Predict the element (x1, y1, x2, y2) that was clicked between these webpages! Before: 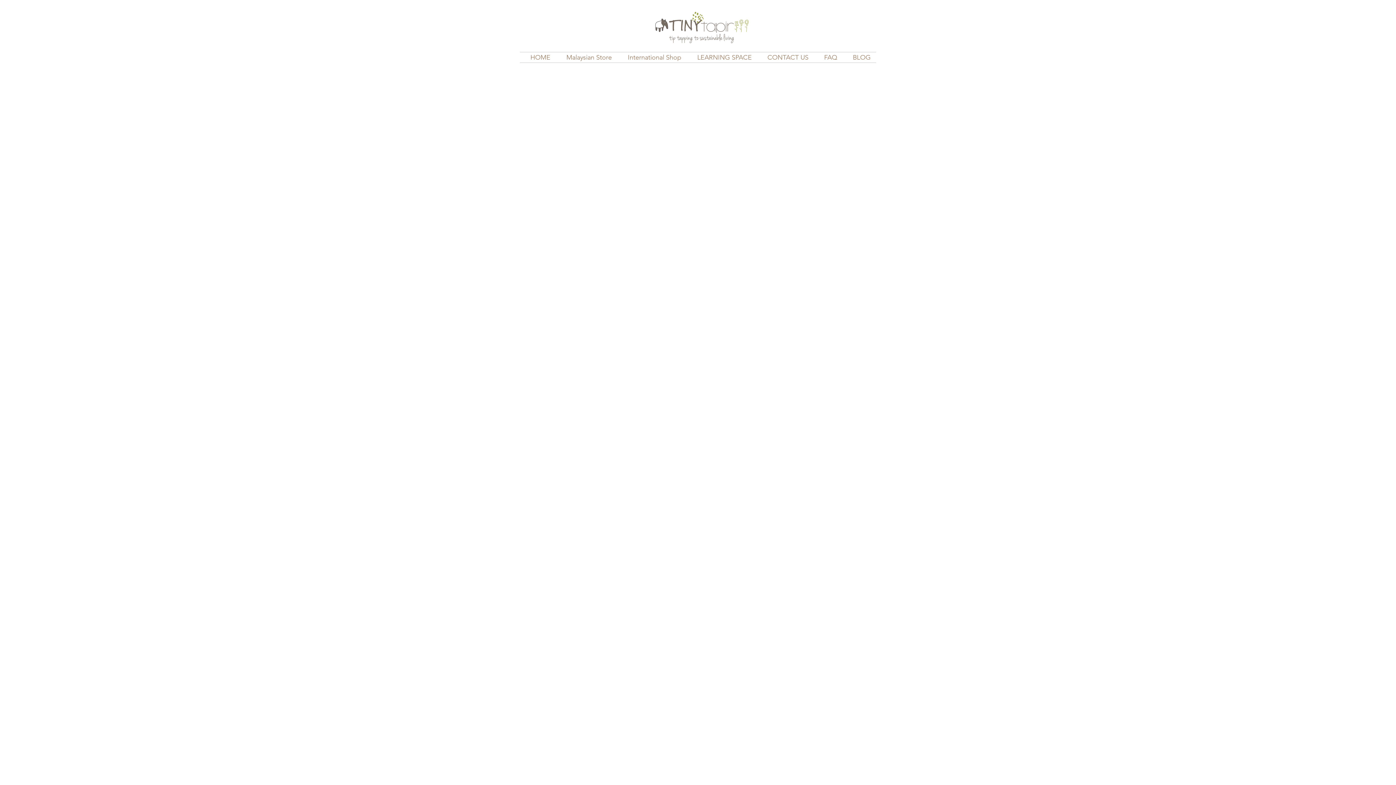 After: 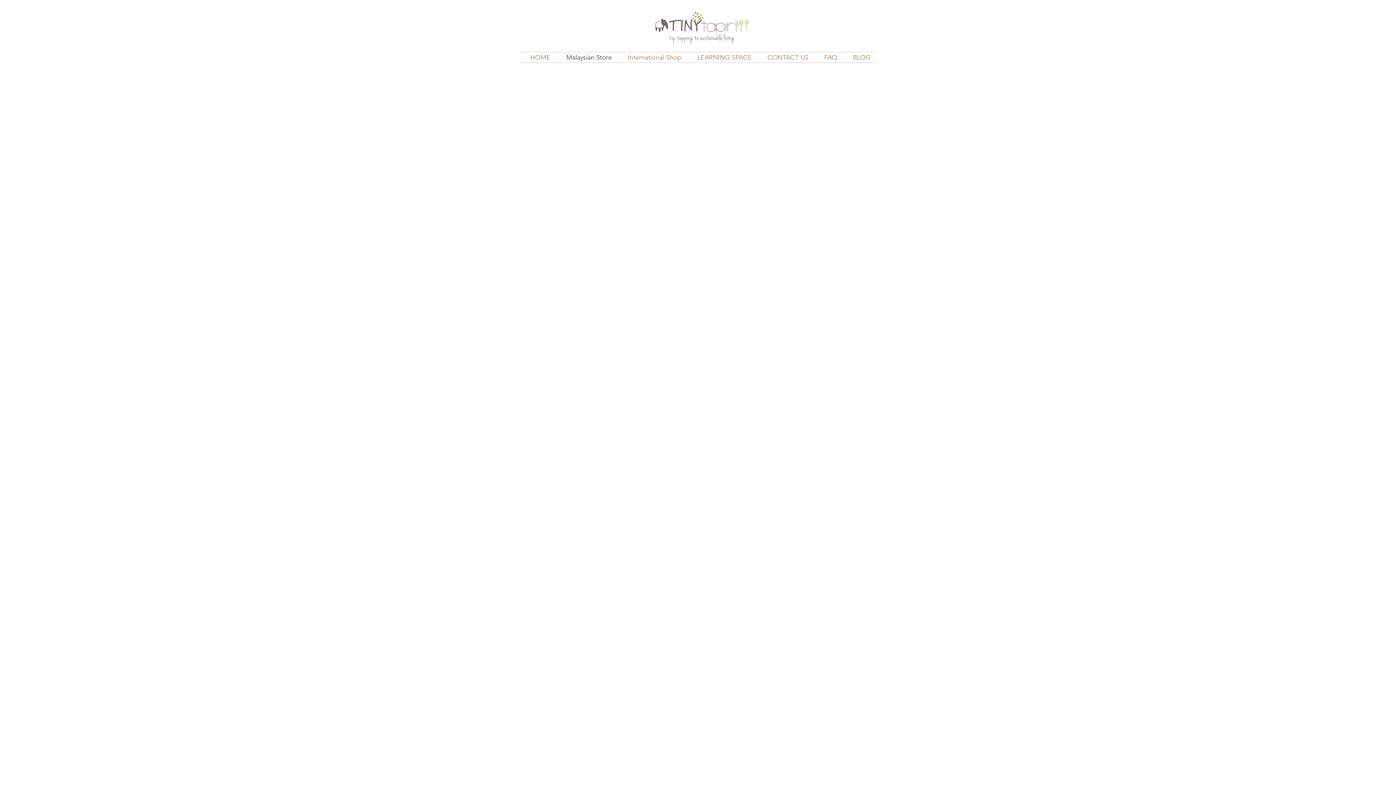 Action: label: Store  bbox: (520, 119, 530, 123)